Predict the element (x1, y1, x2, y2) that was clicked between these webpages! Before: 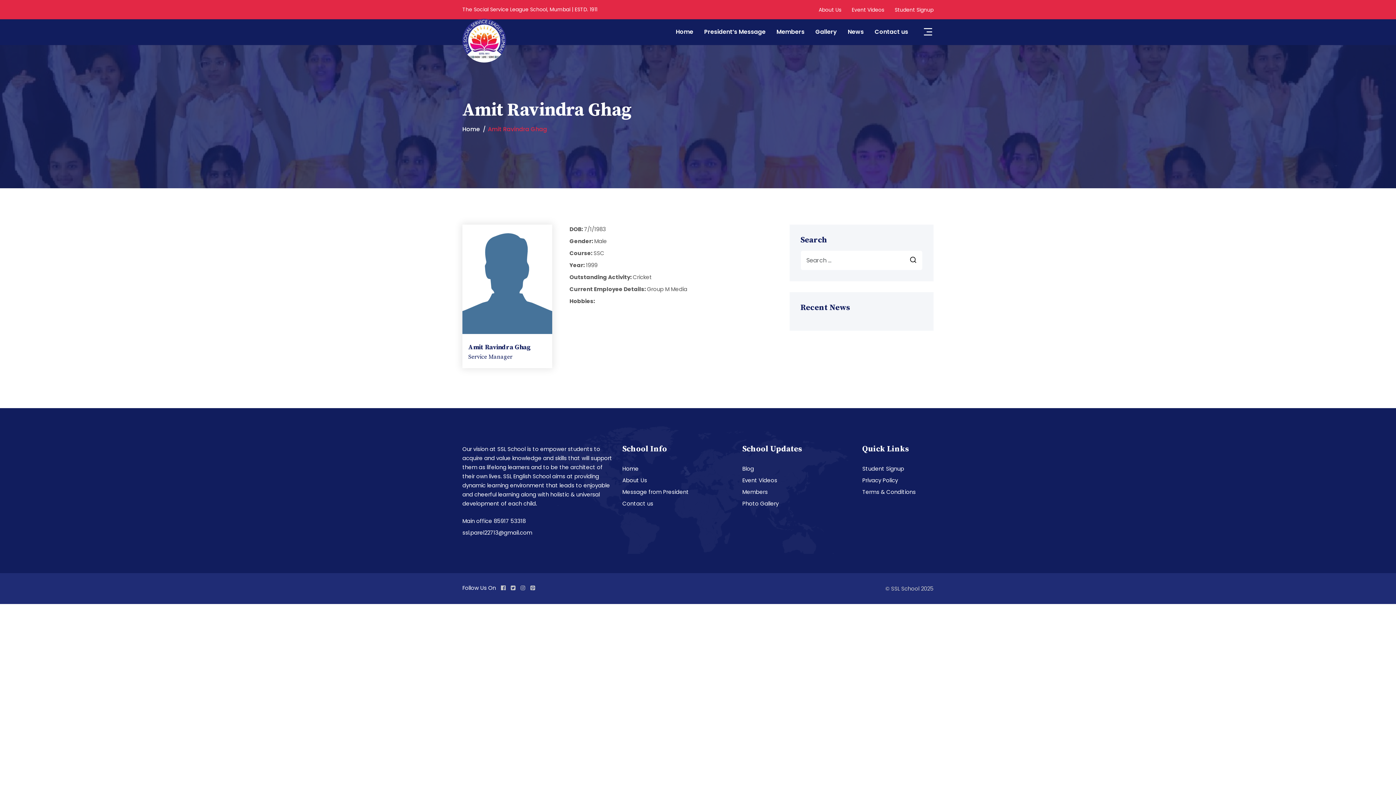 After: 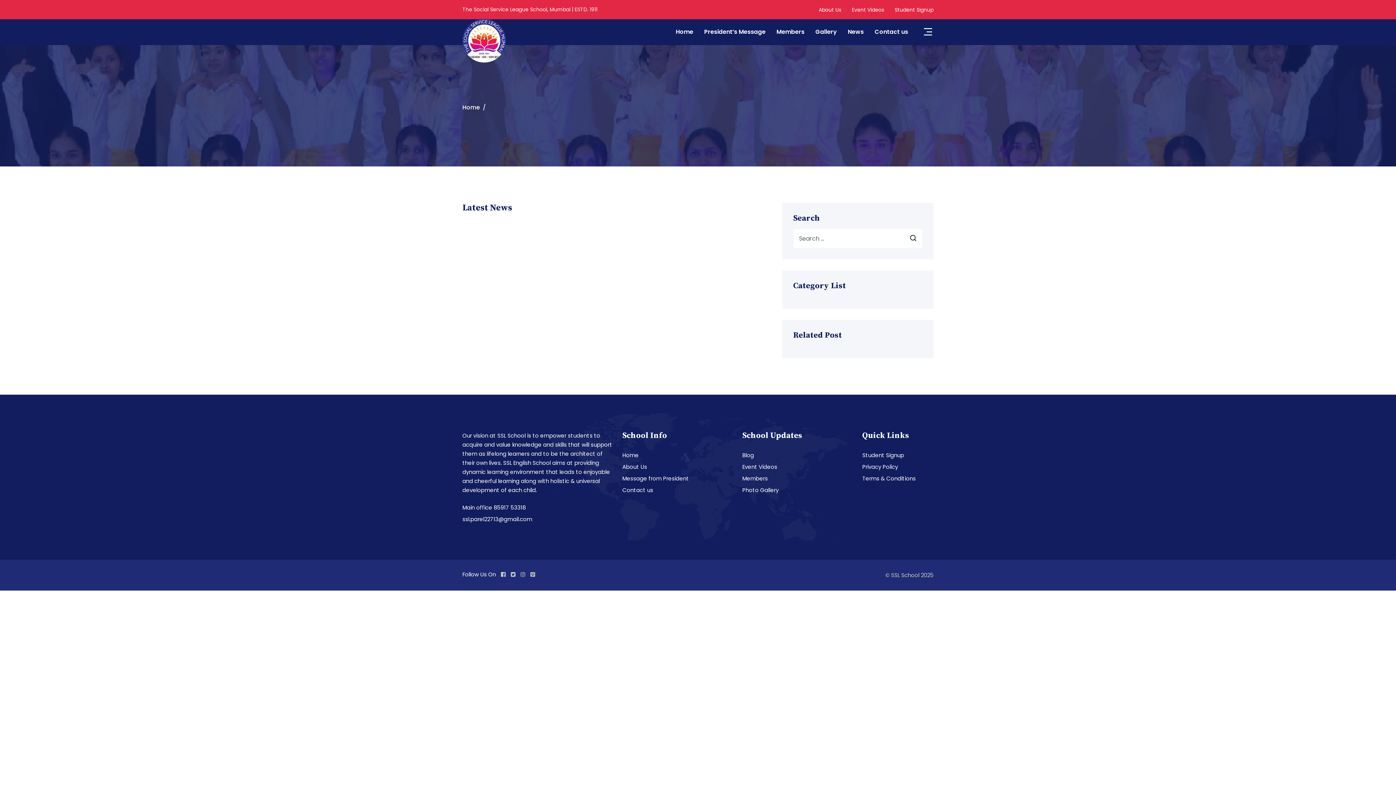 Action: bbox: (848, 27, 864, 35) label: News